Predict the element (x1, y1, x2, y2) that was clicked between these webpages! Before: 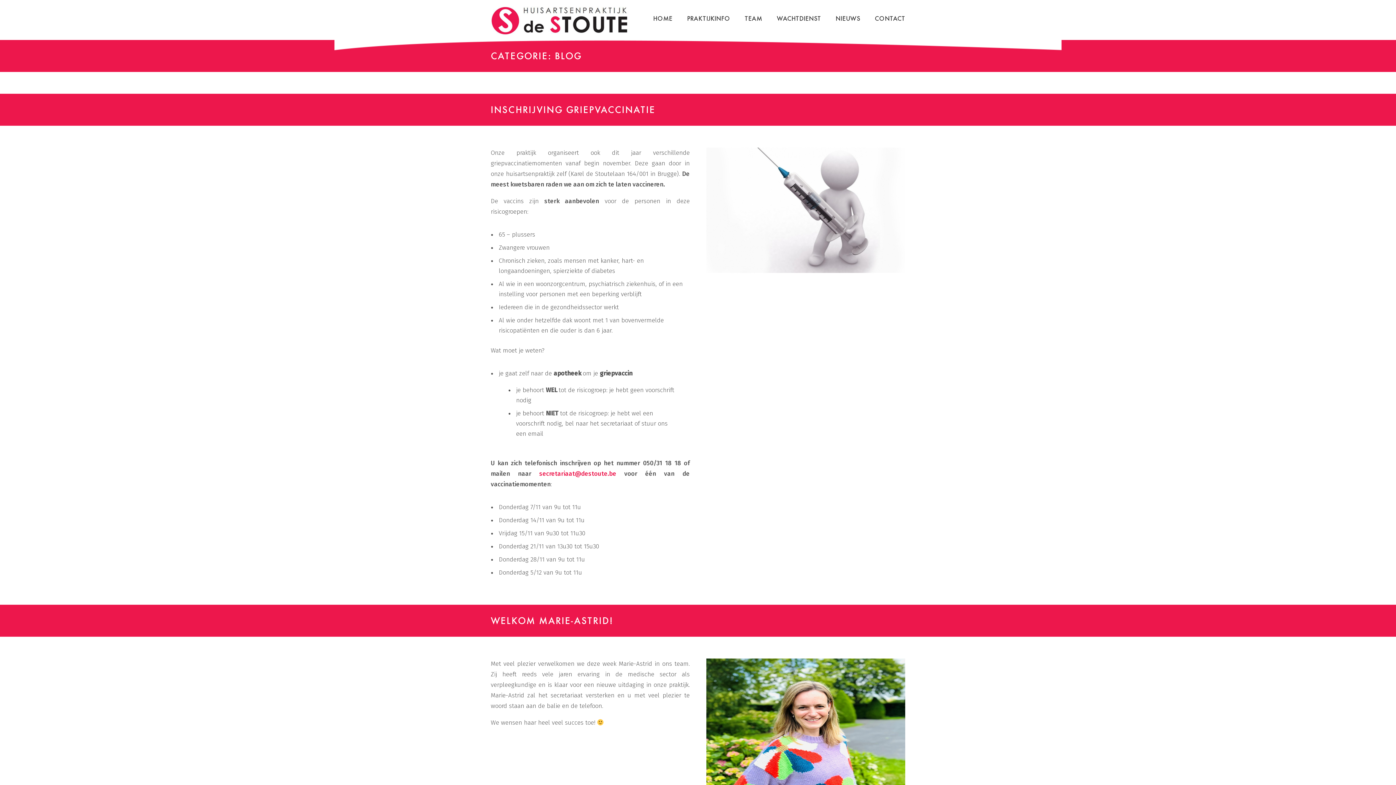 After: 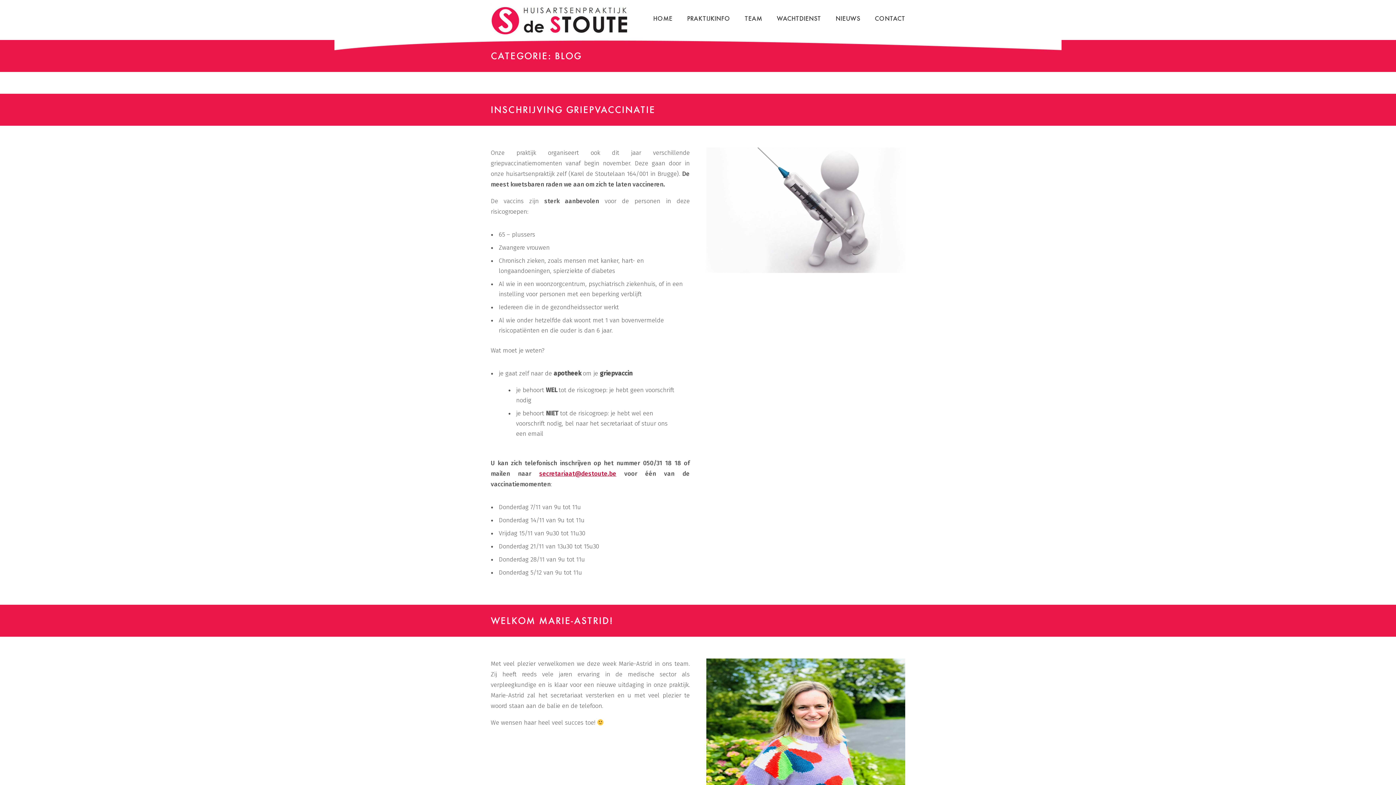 Action: bbox: (539, 470, 616, 477) label: secretariaat@destoute.be